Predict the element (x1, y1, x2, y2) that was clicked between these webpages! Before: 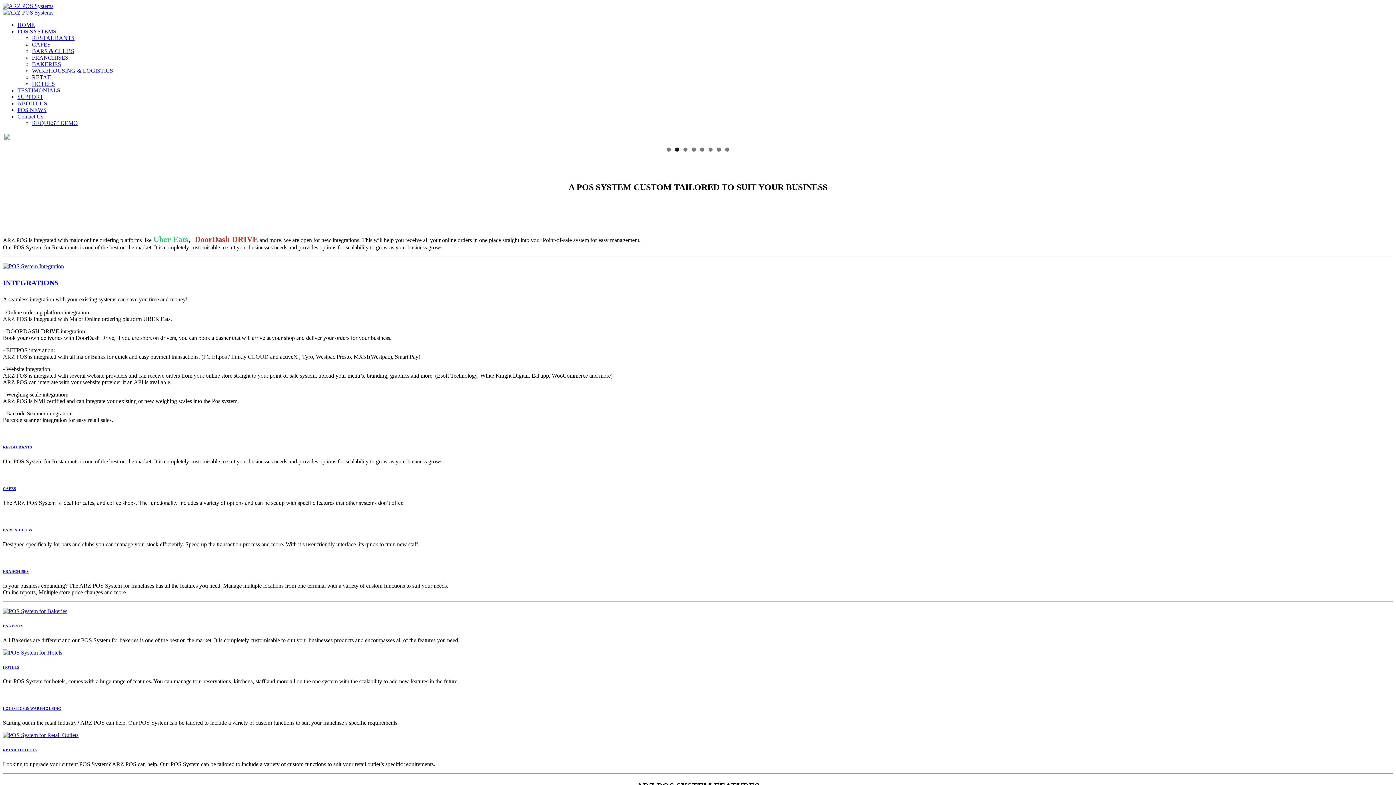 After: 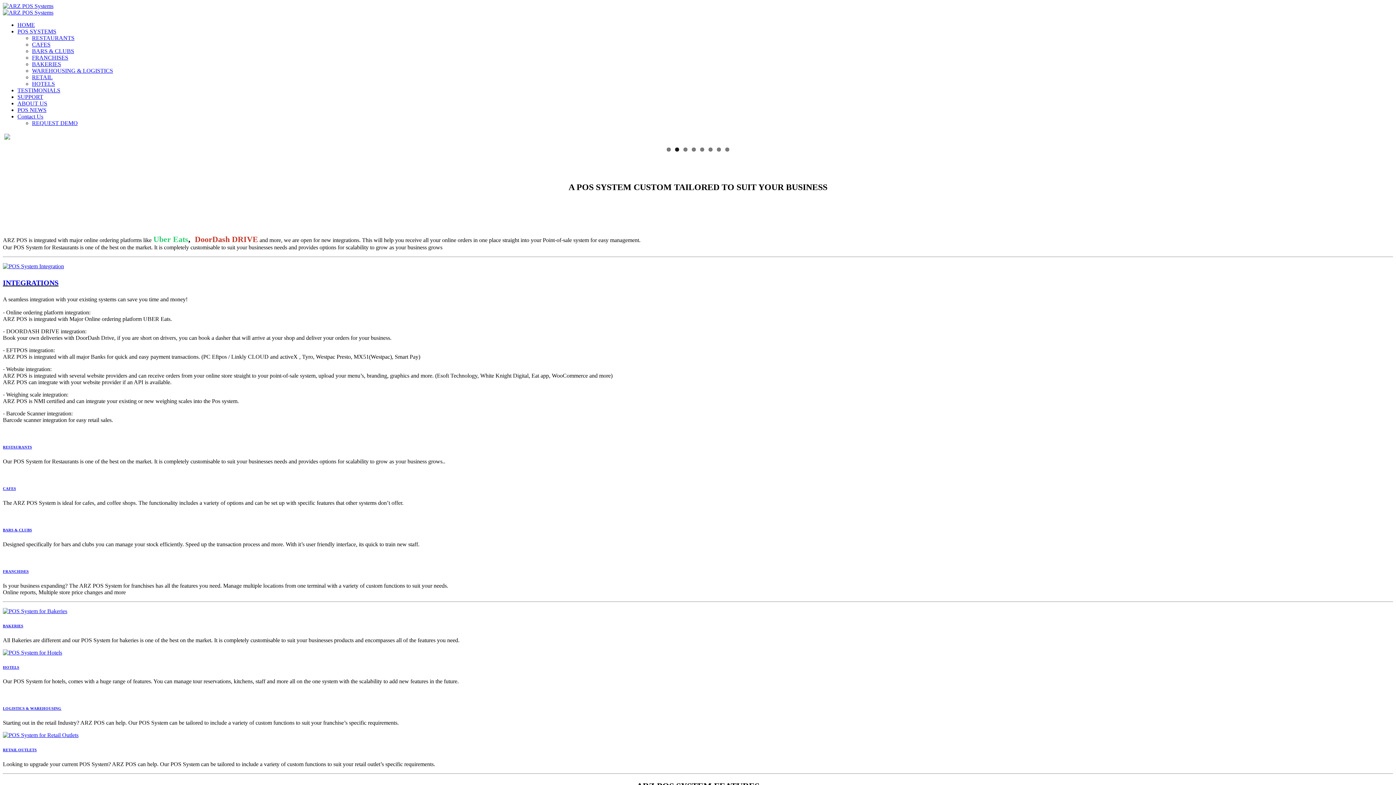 Action: bbox: (2, 732, 78, 738)